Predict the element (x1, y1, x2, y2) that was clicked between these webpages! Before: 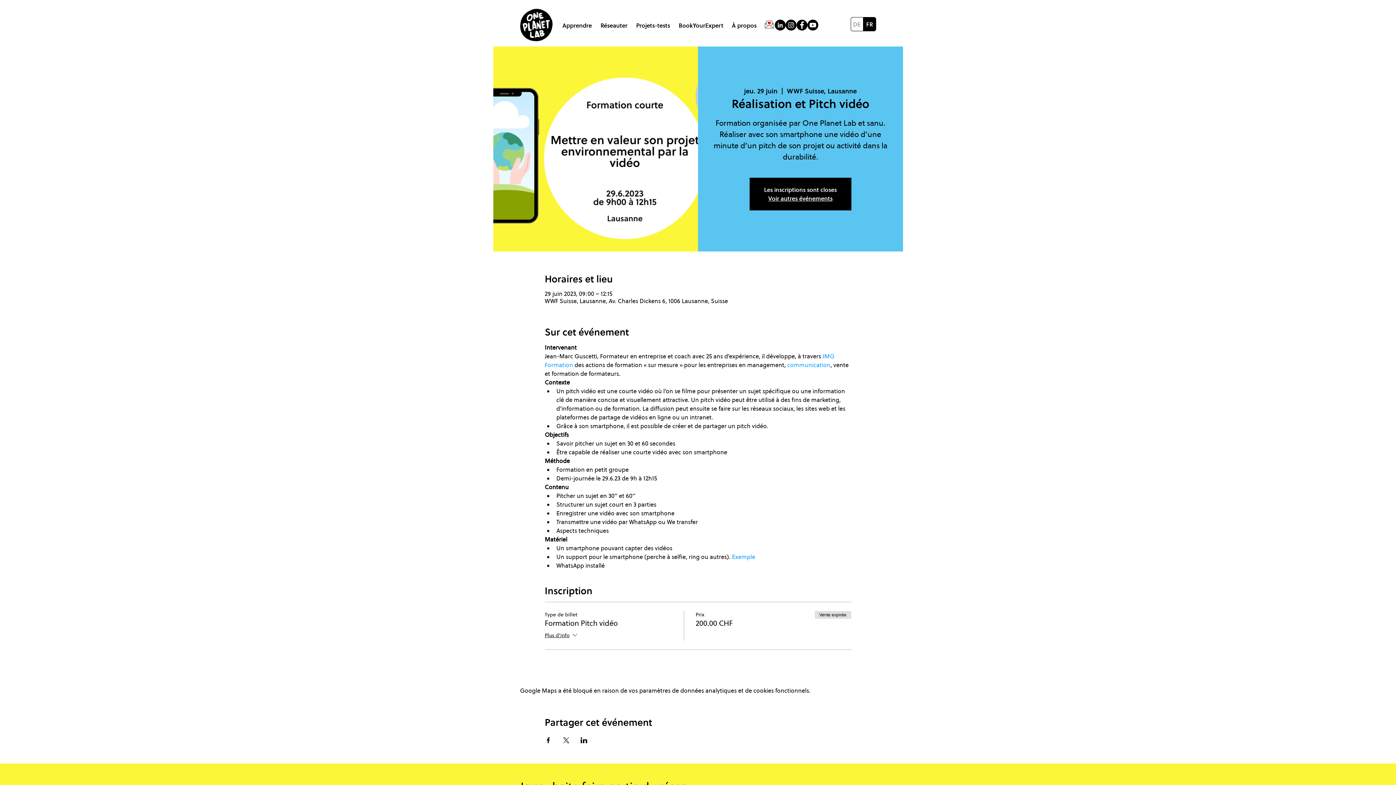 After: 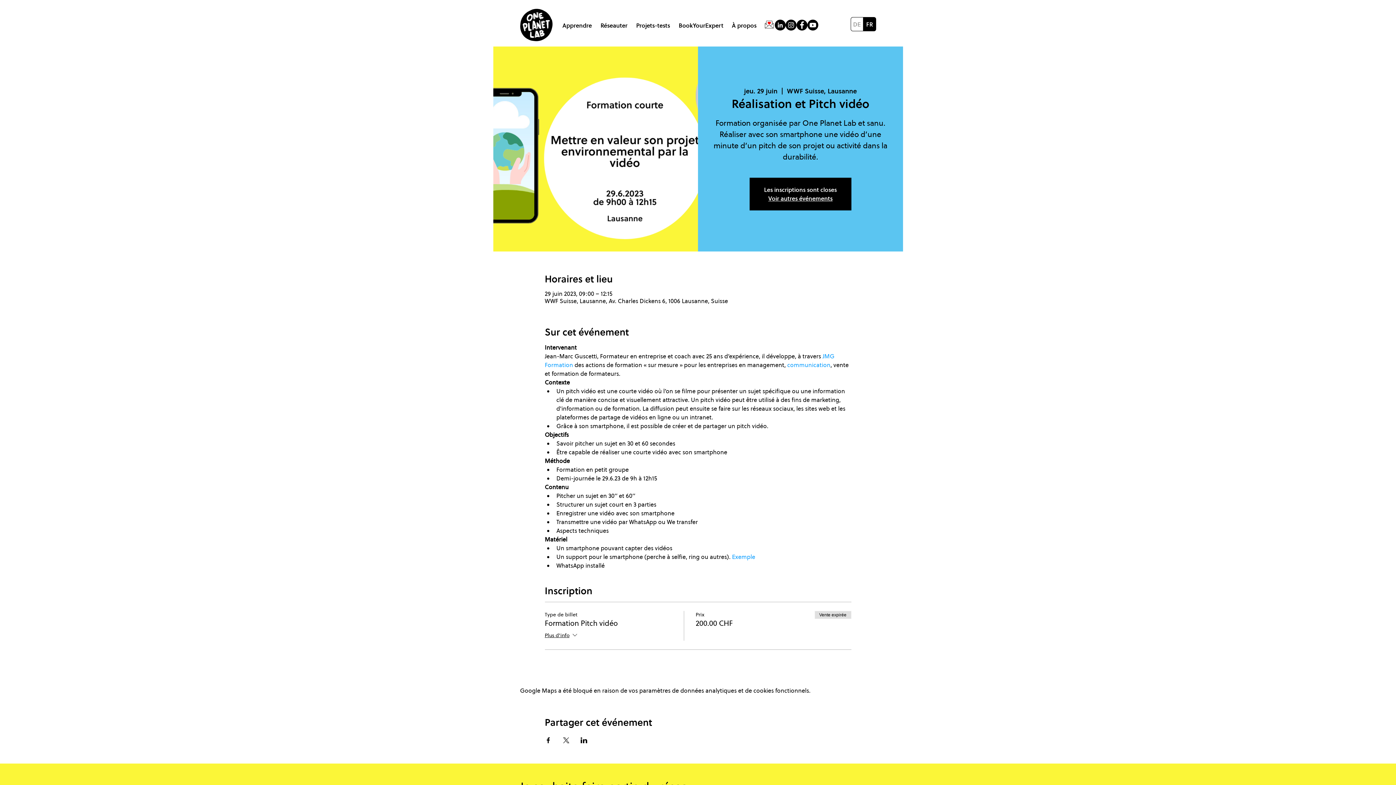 Action: label: Partager l'événement sur Facebook bbox: (544, 737, 551, 743)